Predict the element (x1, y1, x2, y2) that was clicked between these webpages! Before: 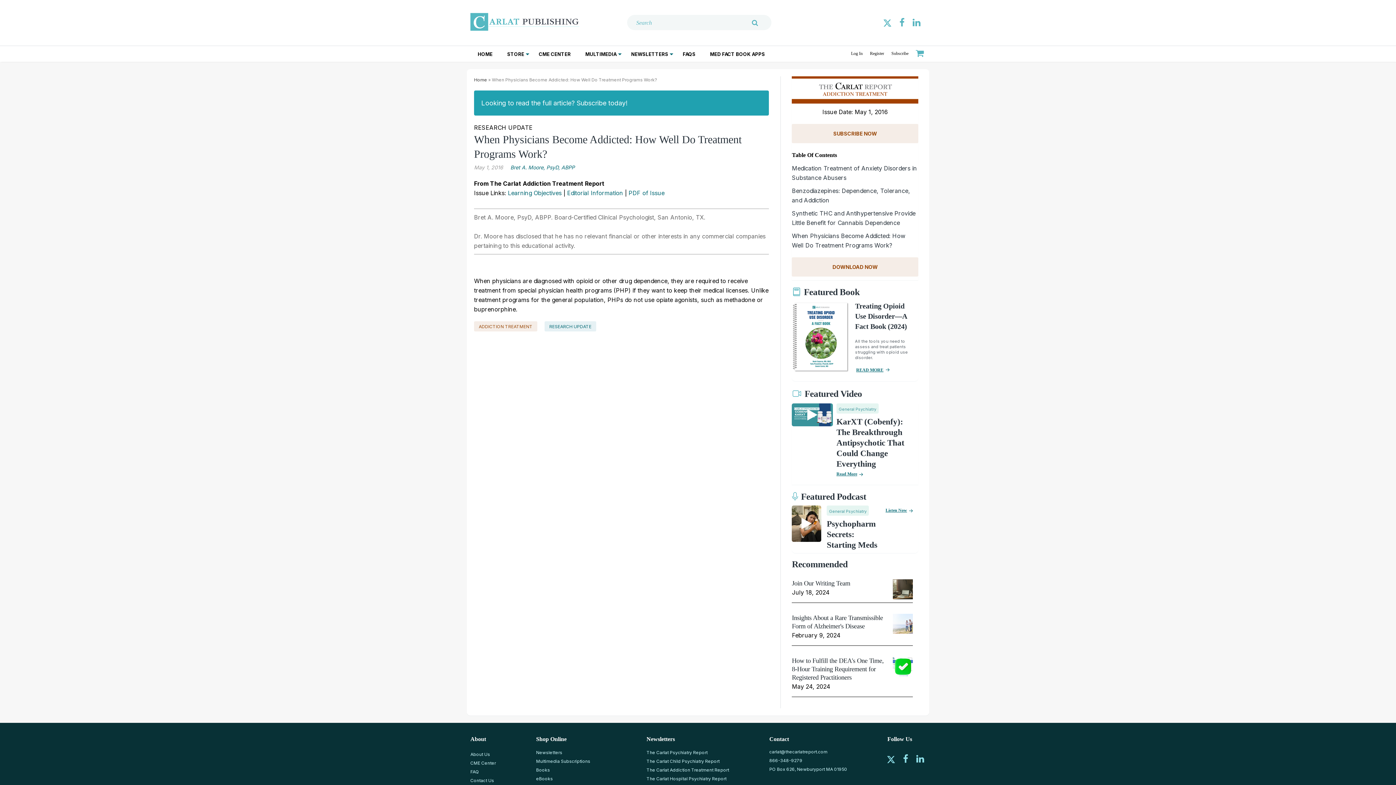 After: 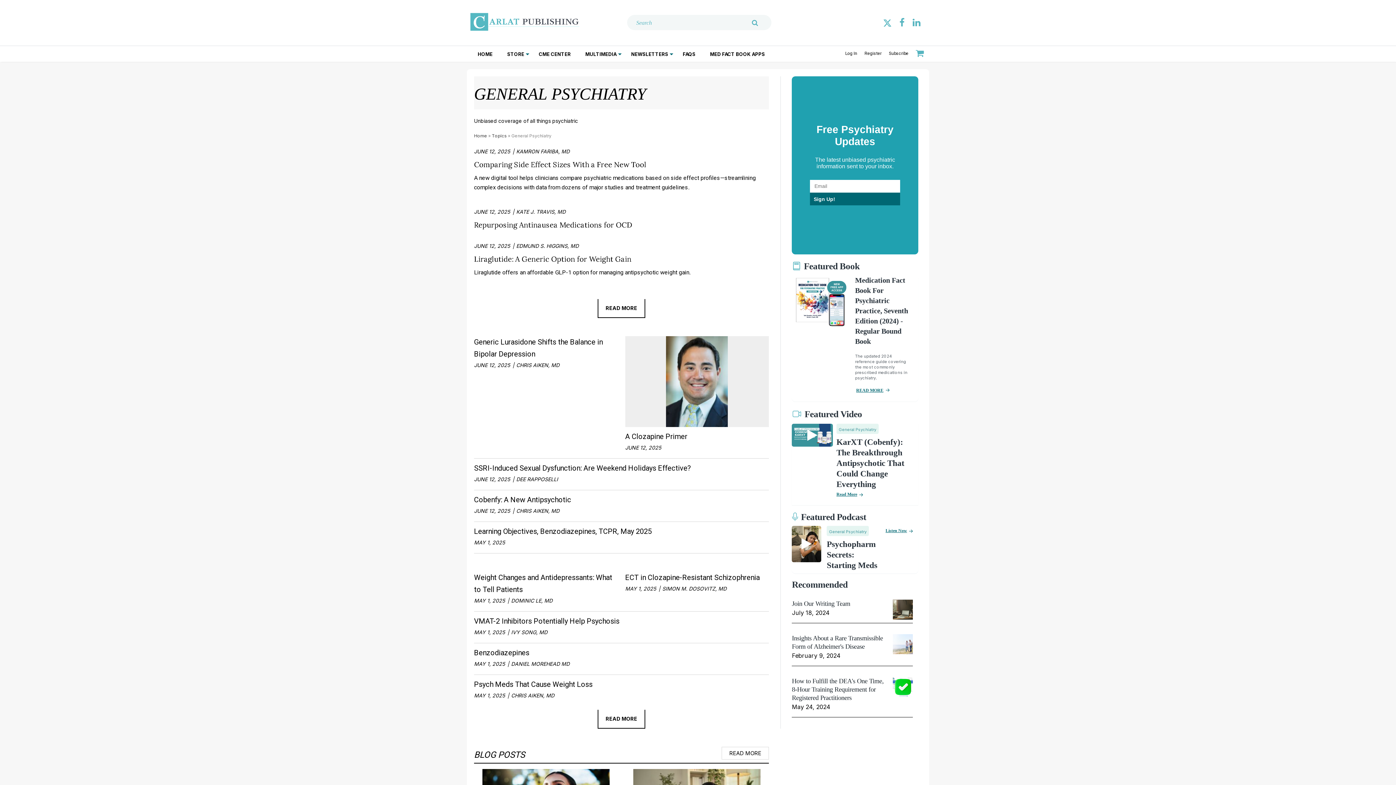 Action: bbox: (829, 508, 866, 514) label: General Psychiatry